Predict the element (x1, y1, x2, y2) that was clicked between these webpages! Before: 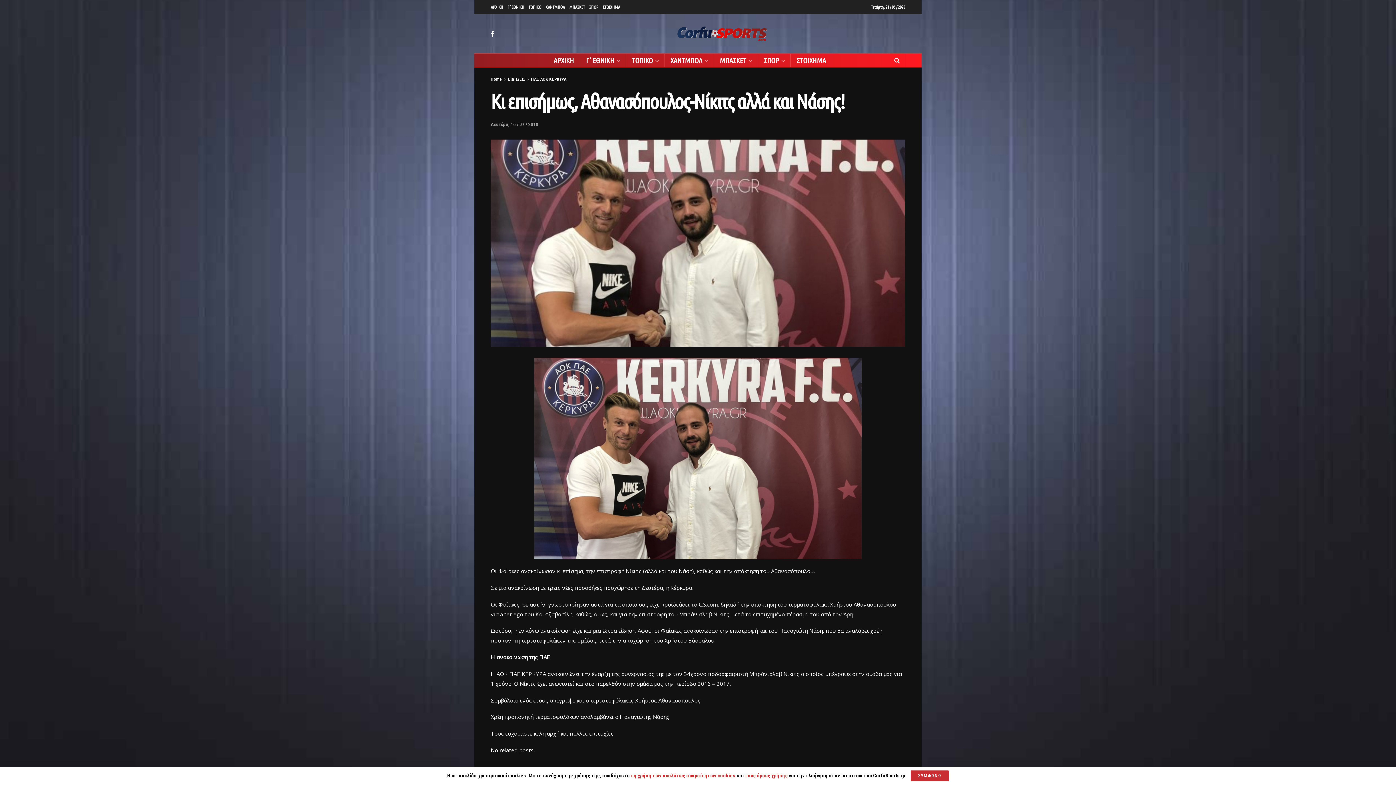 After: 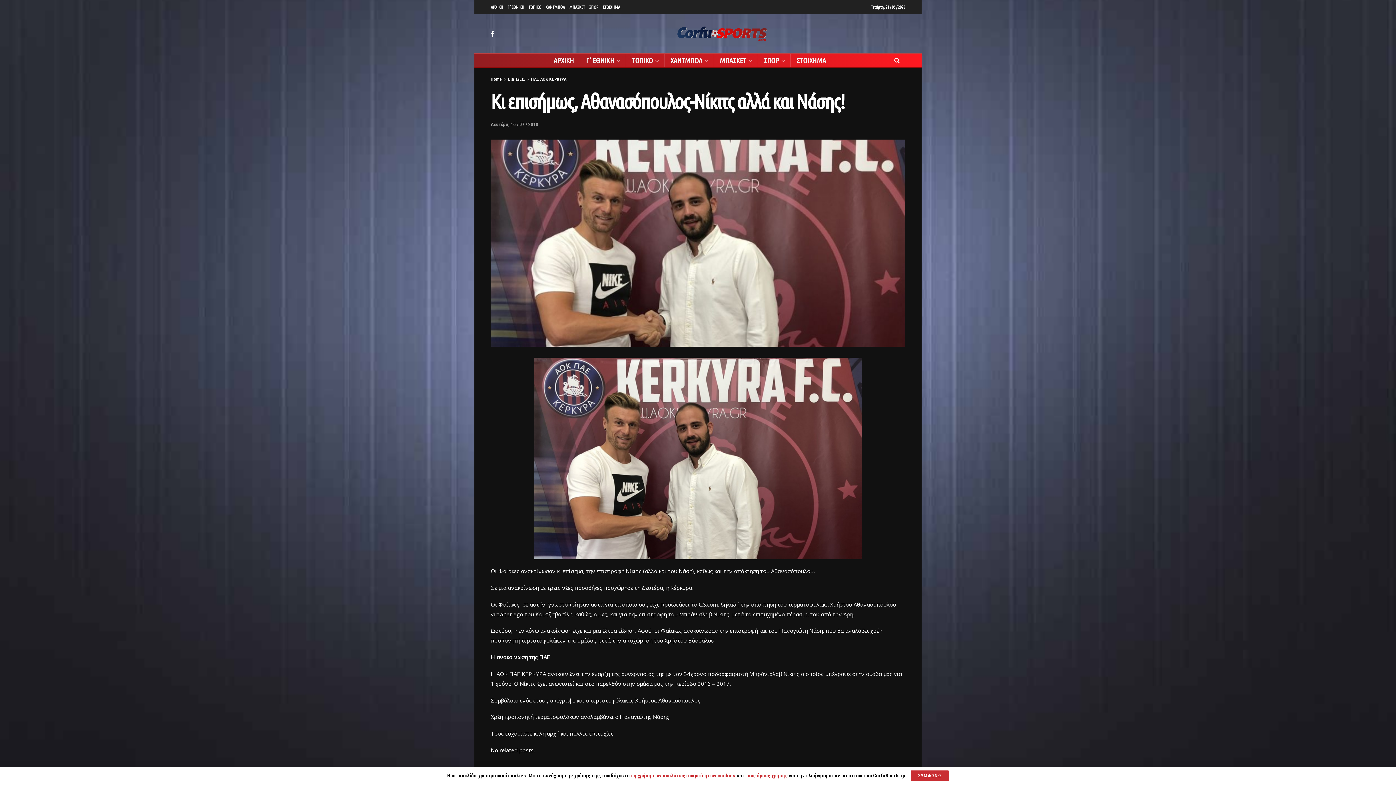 Action: bbox: (528, 0, 541, 14) label: ΤΟΠΙΚΟ